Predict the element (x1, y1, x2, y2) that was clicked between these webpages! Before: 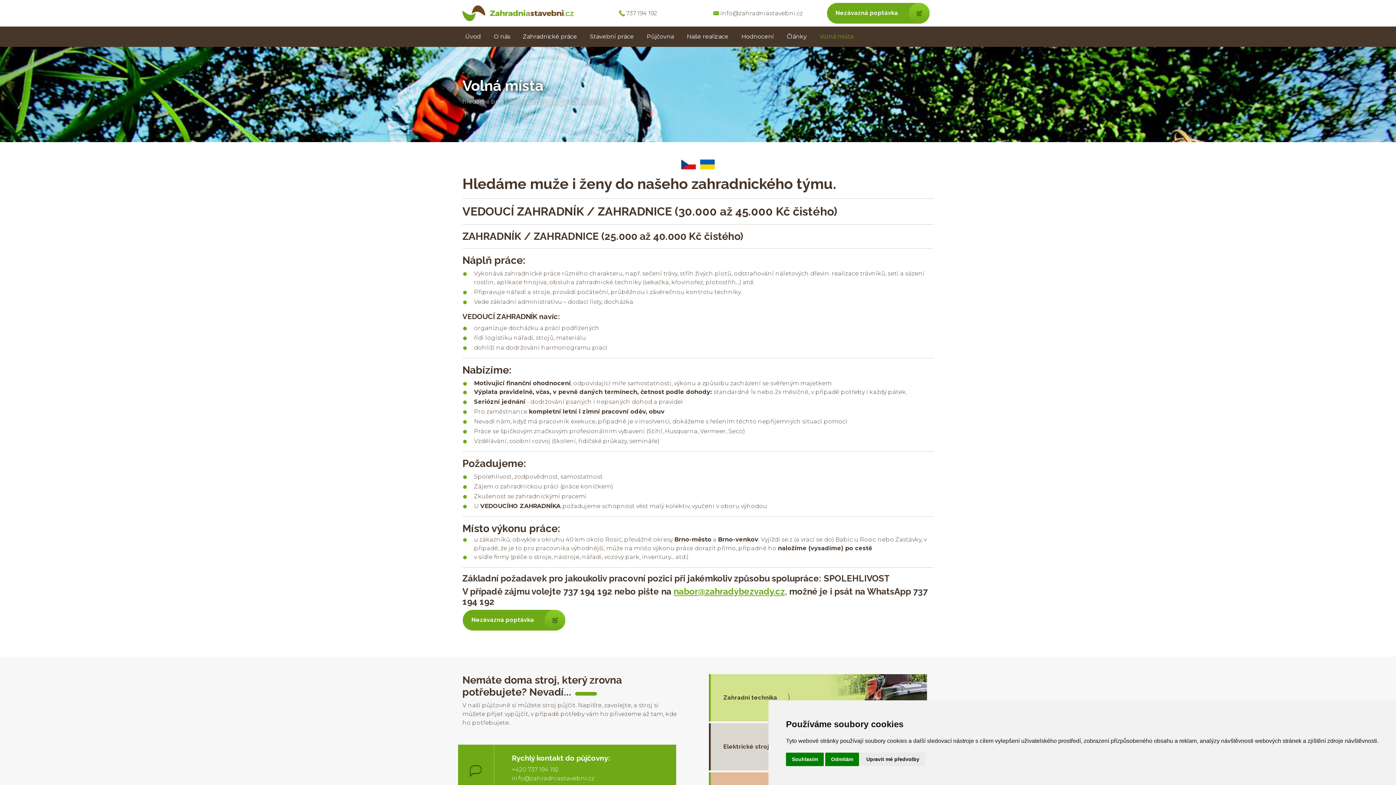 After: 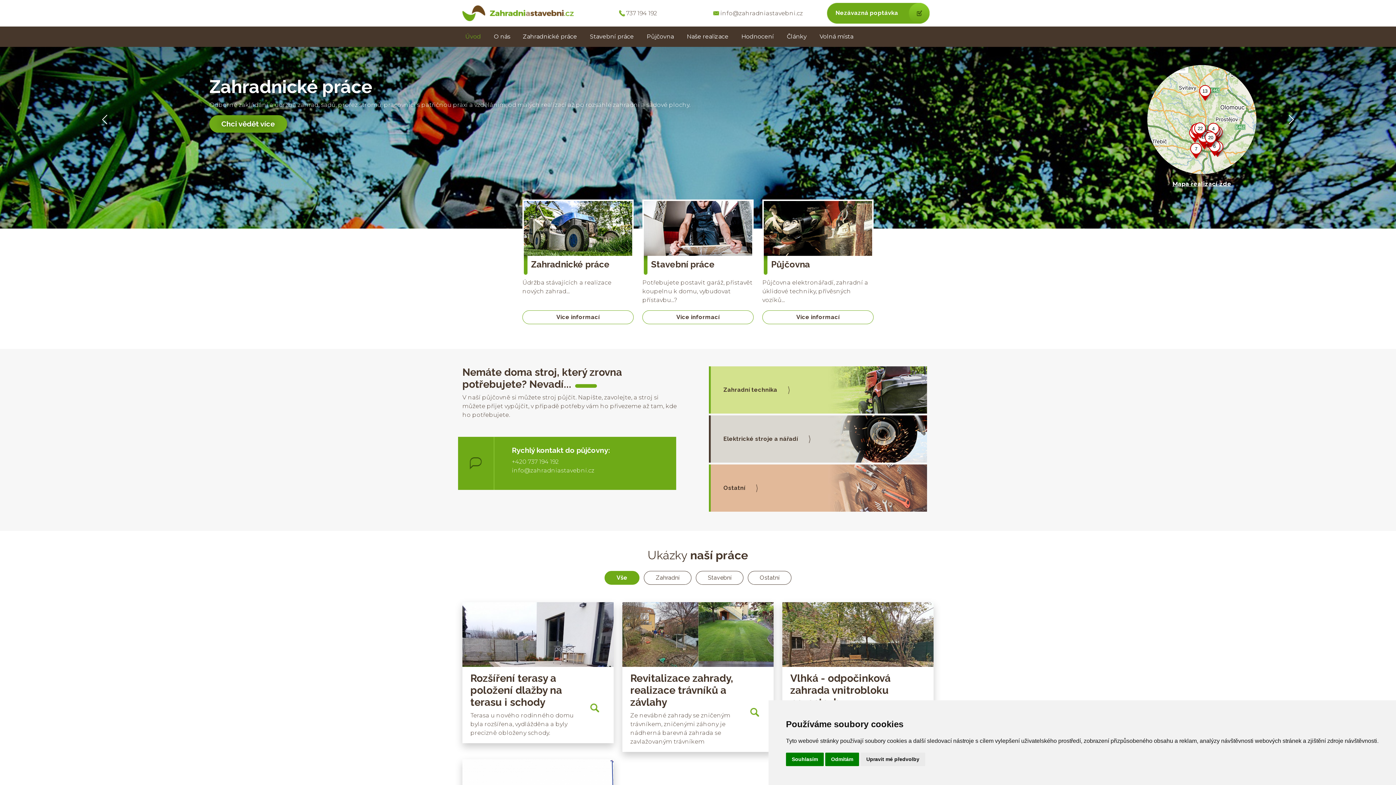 Action: bbox: (462, 29, 484, 44) label: Úvod